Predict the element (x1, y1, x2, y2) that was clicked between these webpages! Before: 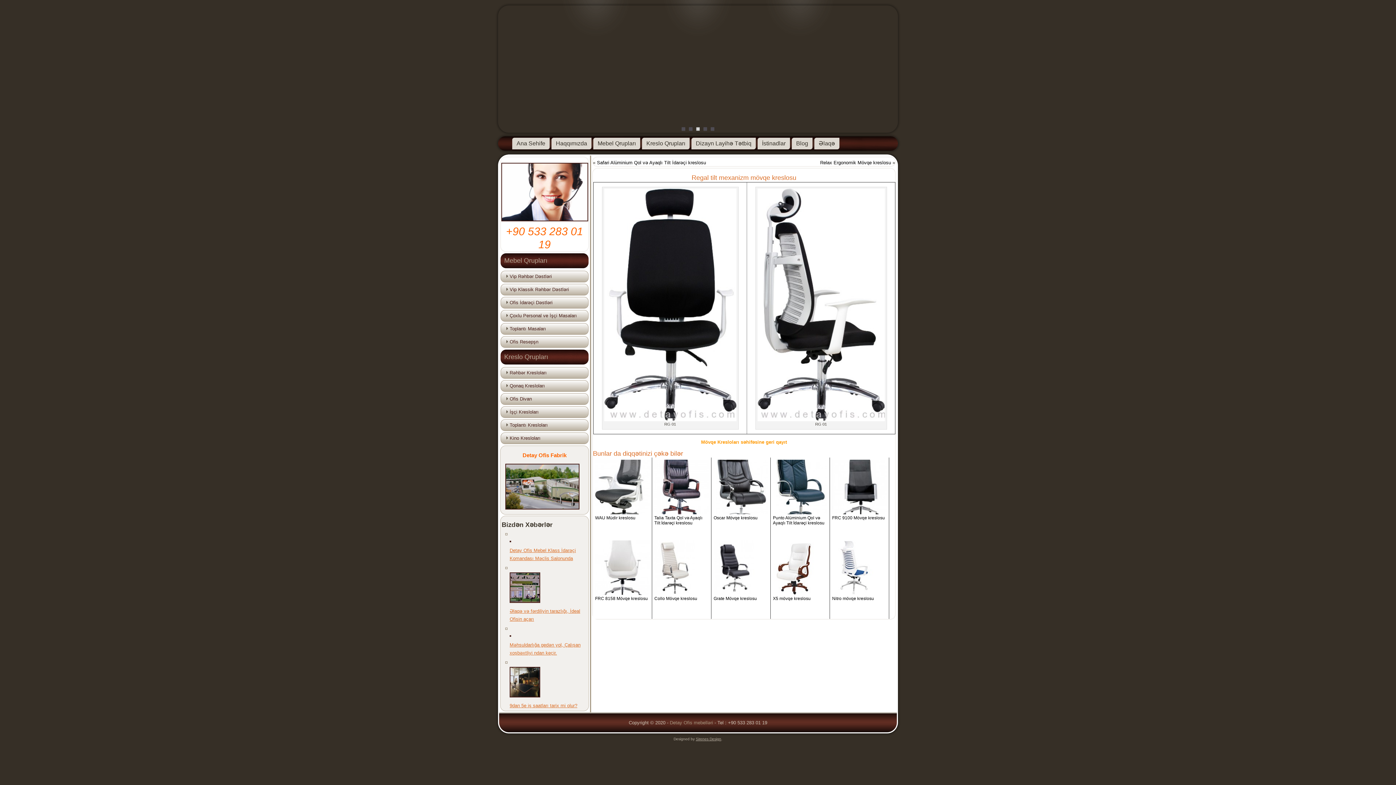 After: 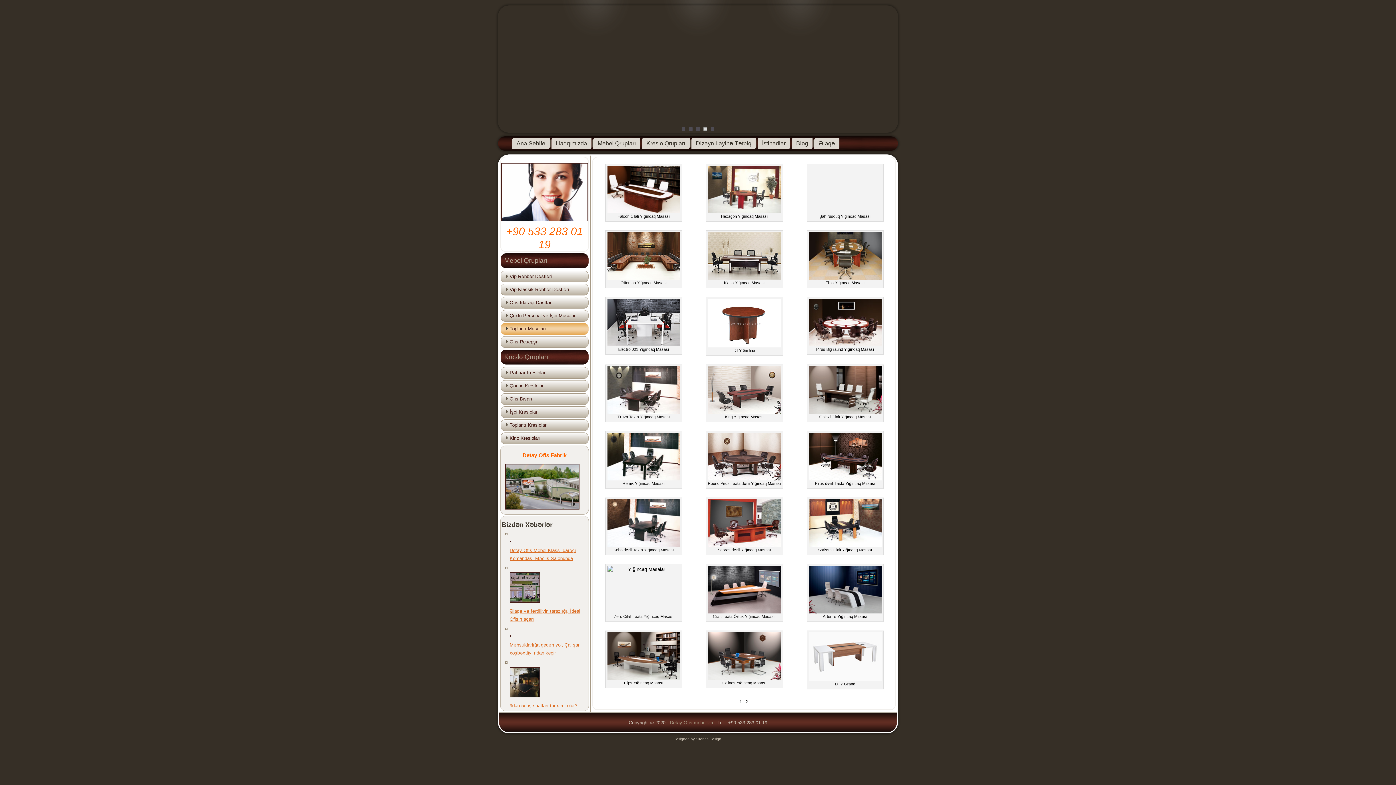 Action: label: Toplantı Masaları bbox: (500, 323, 588, 334)